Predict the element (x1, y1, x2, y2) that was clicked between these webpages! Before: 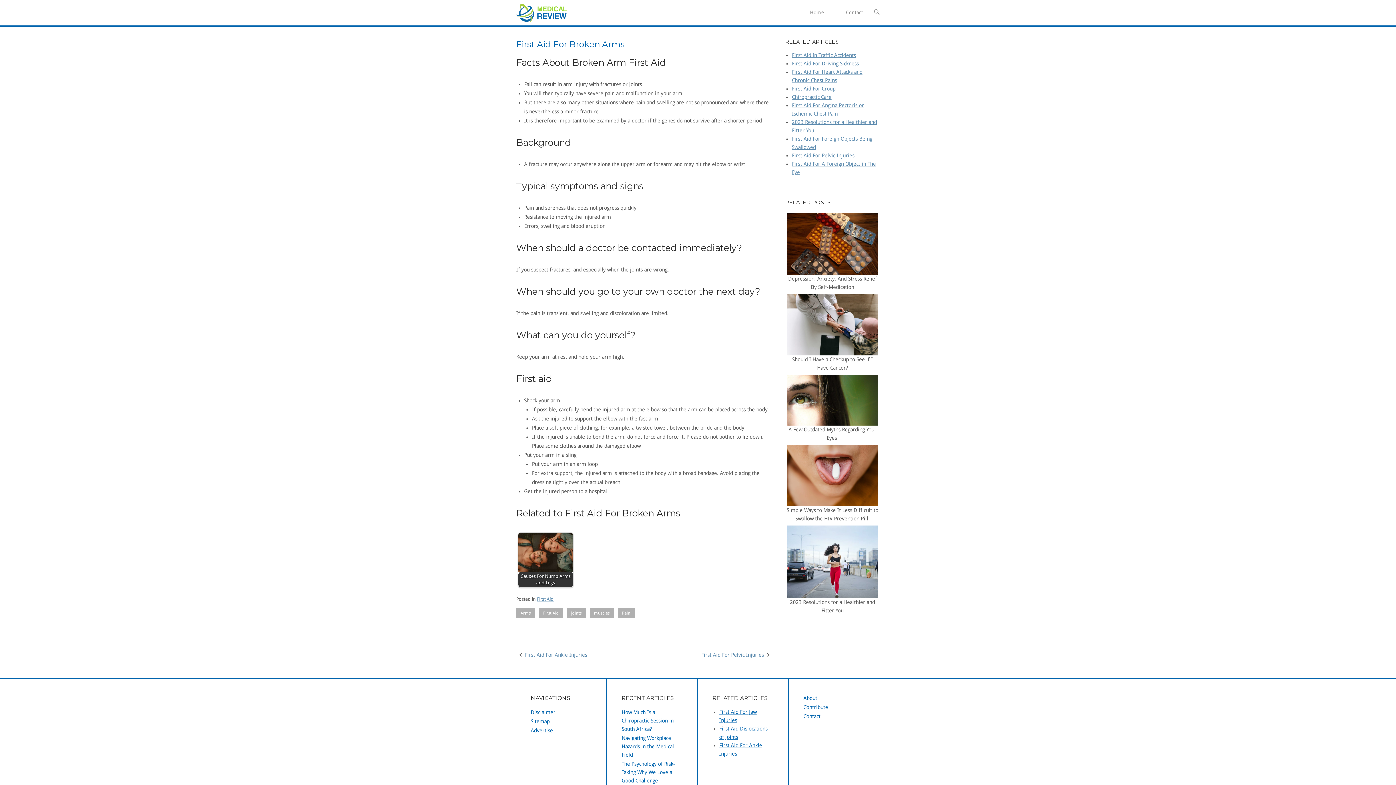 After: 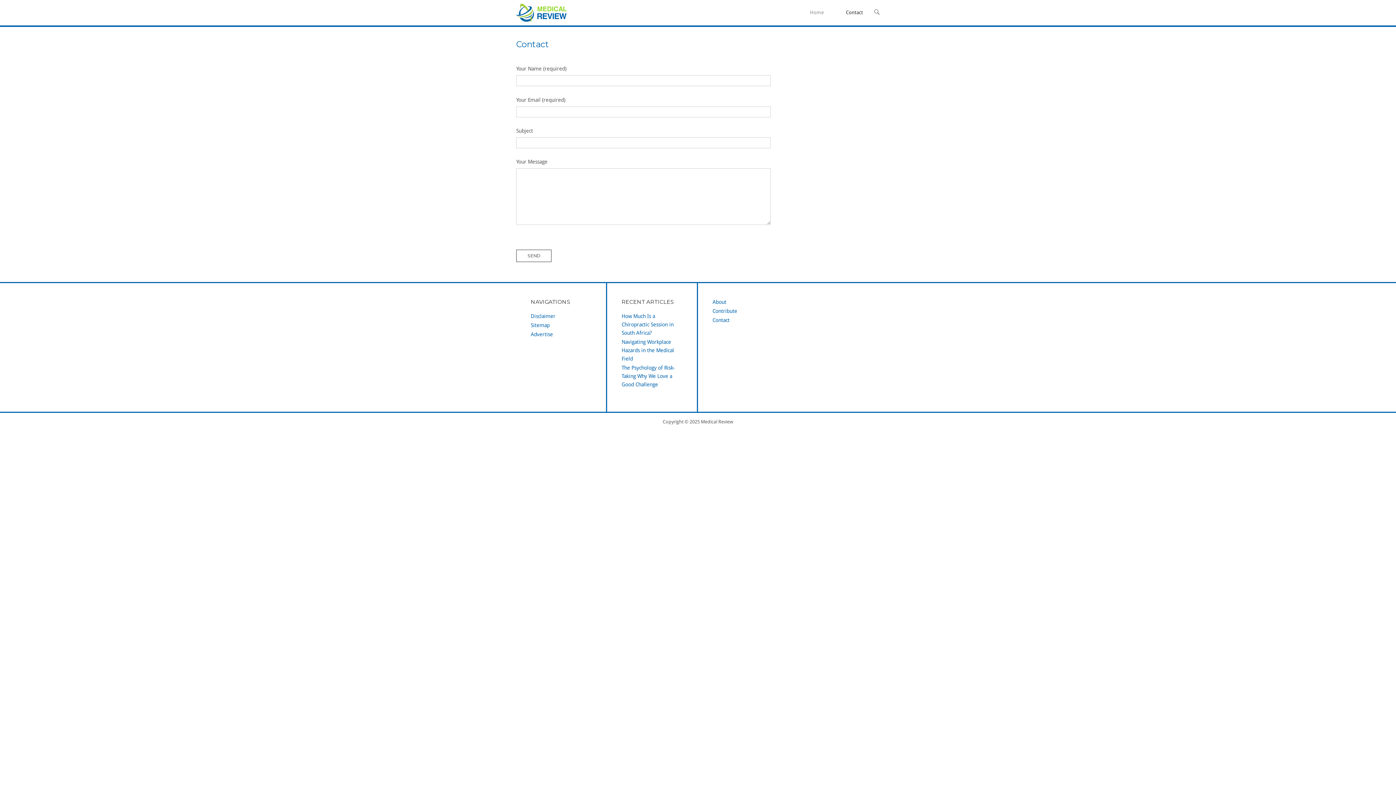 Action: bbox: (803, 712, 865, 721) label: Contact